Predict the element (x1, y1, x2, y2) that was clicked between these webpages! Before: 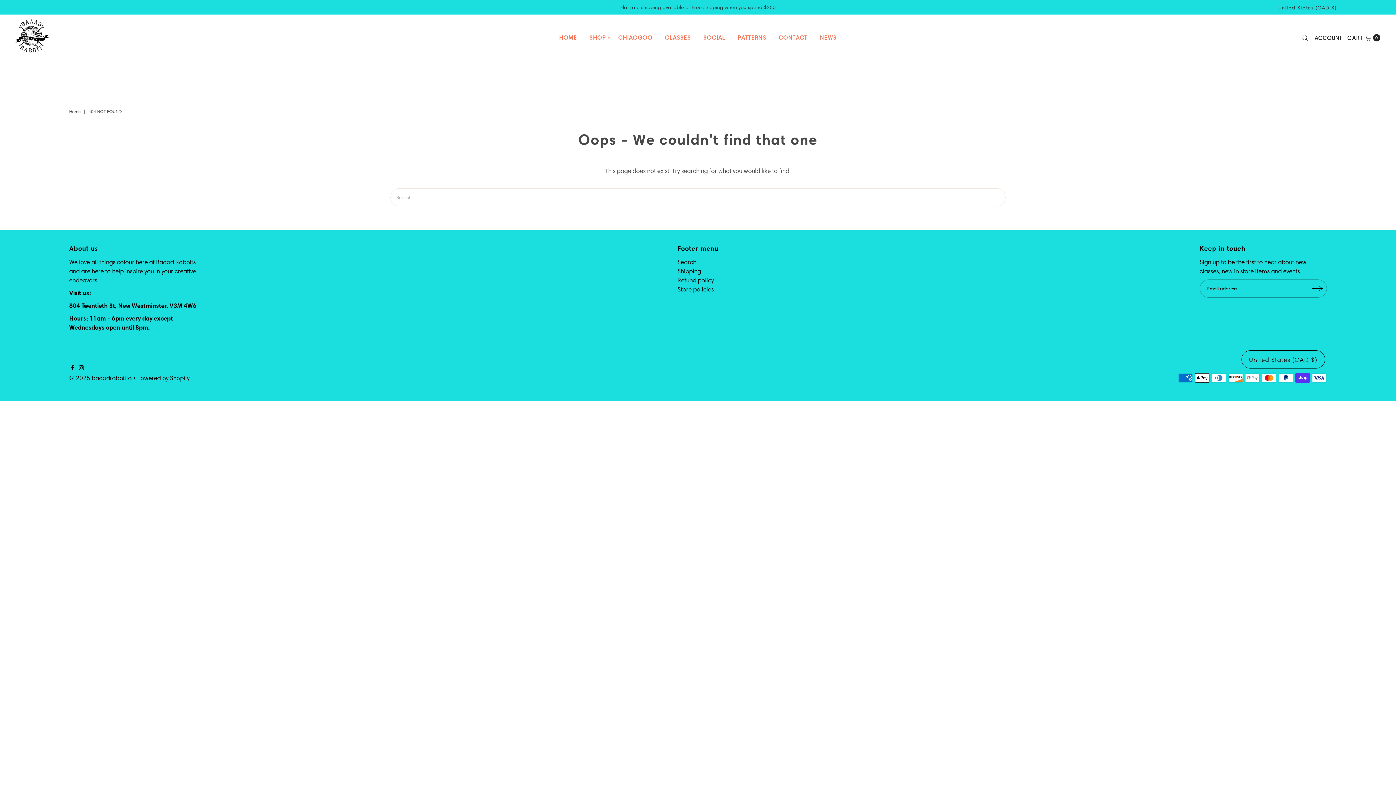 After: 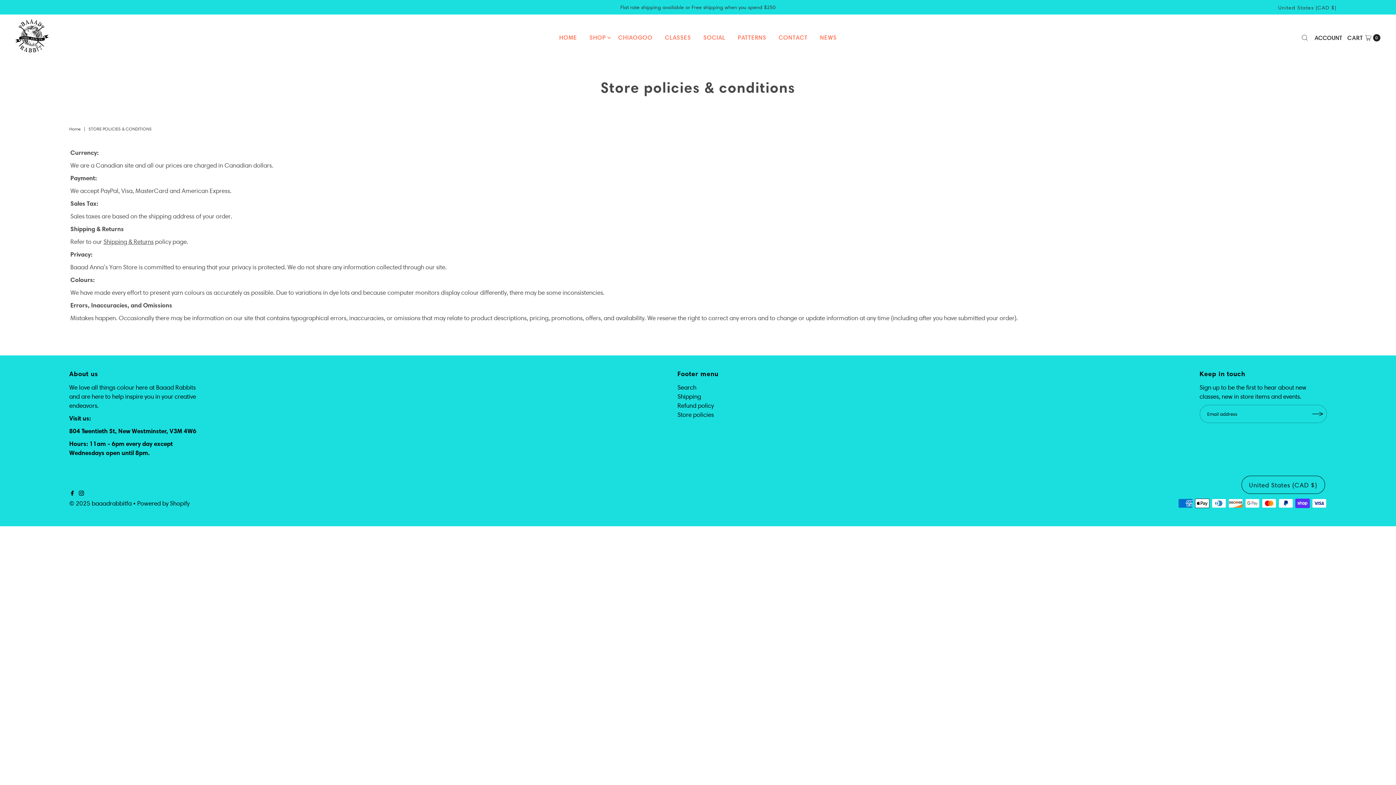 Action: label: Store policies bbox: (677, 285, 714, 293)